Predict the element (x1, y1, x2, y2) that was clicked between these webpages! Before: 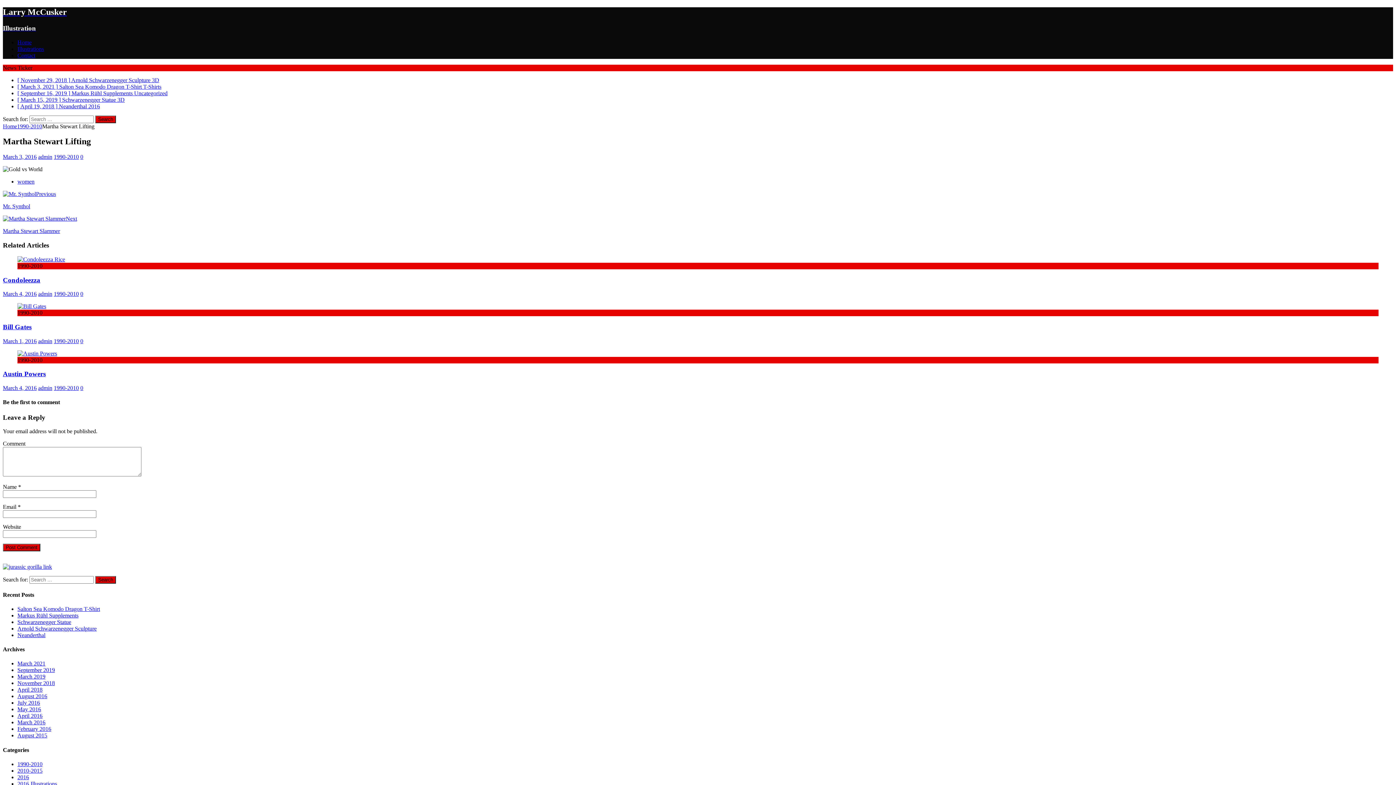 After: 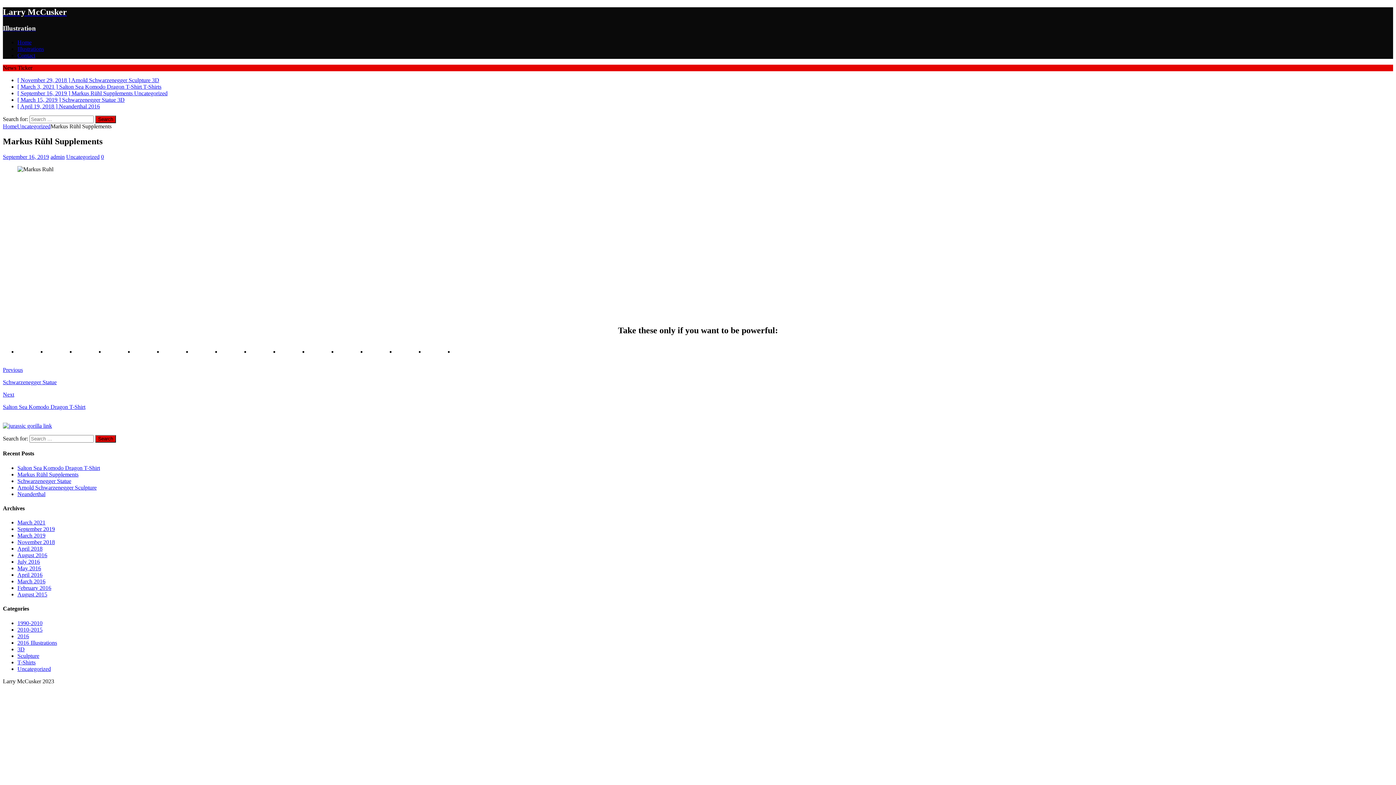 Action: label: [ September 16, 2019 ] Markus Rühl Supplements Uncategorized bbox: (17, 90, 167, 96)